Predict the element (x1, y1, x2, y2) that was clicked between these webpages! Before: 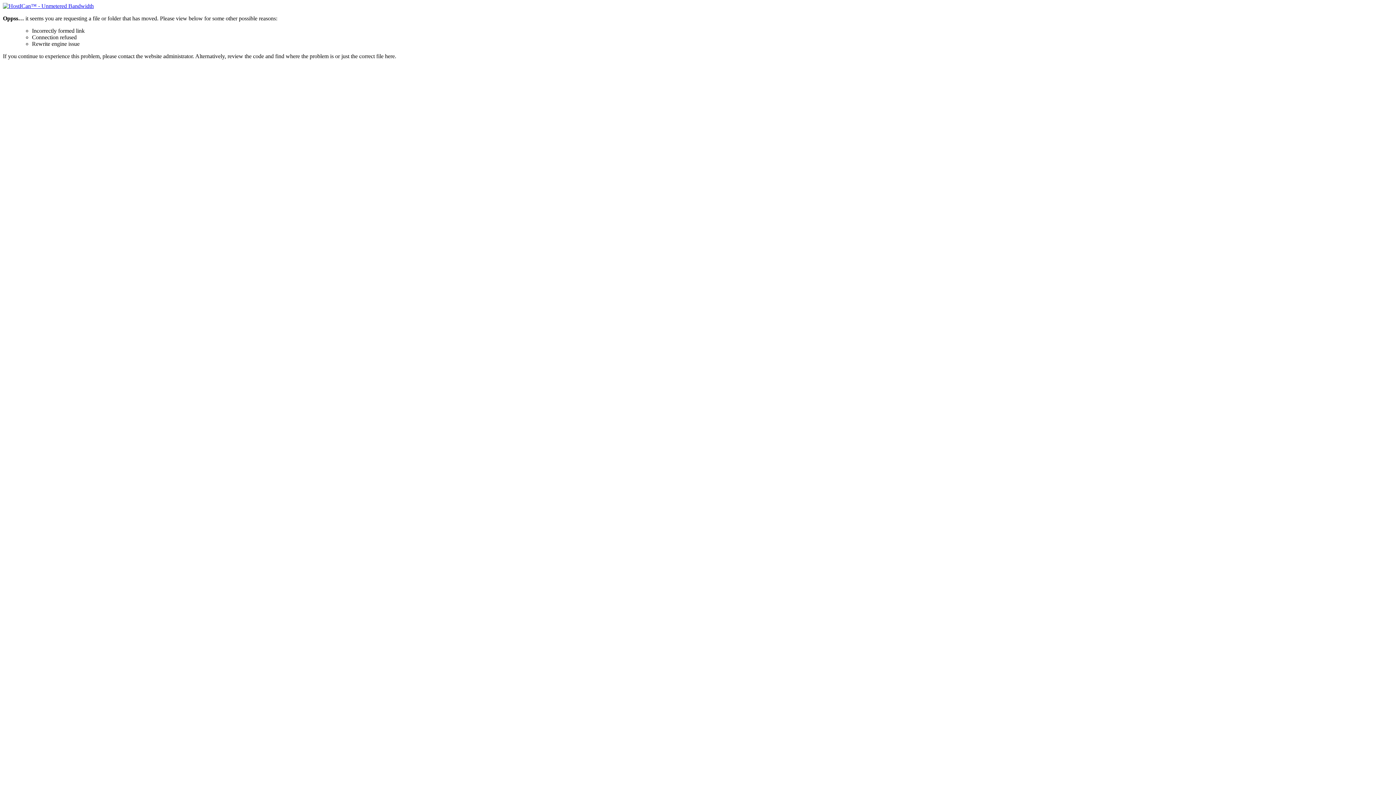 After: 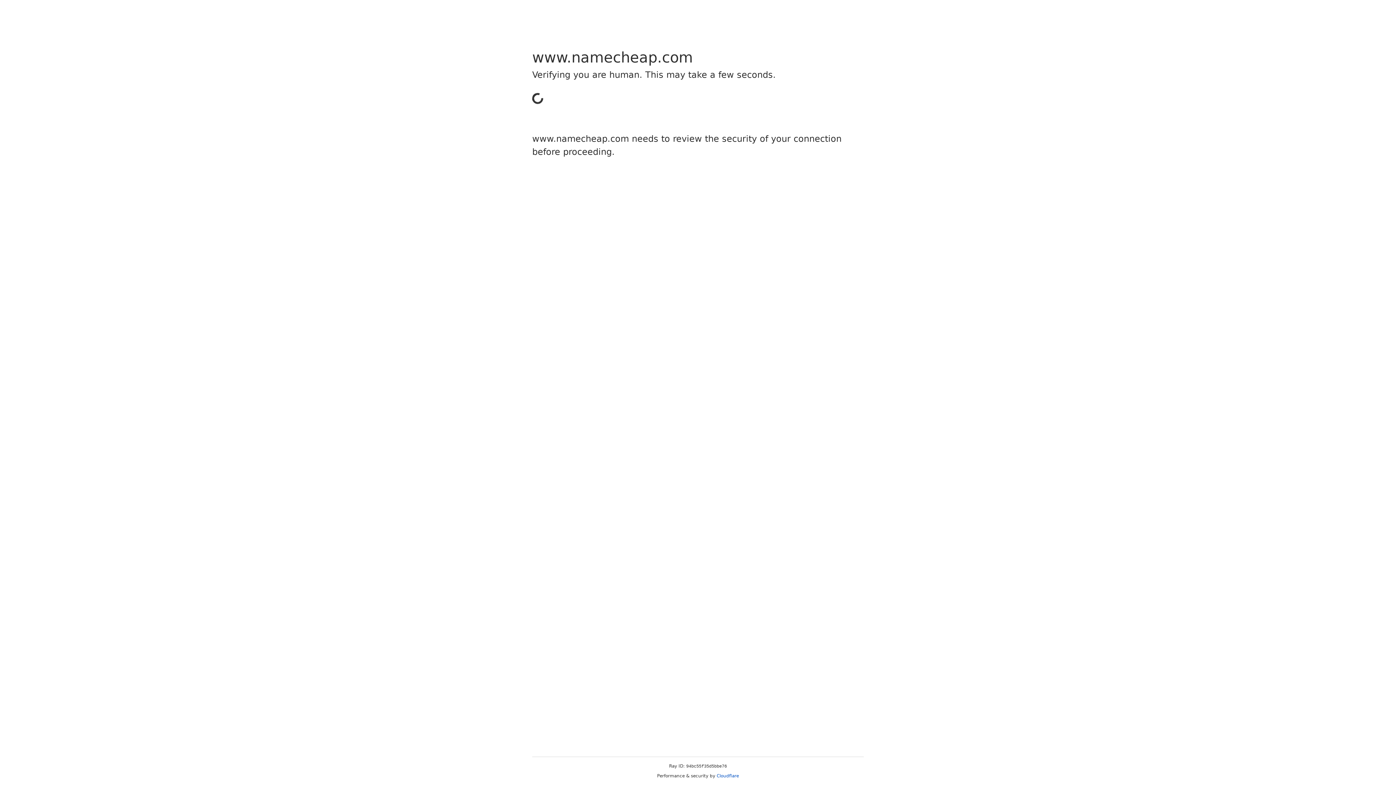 Action: bbox: (2, 2, 93, 9)